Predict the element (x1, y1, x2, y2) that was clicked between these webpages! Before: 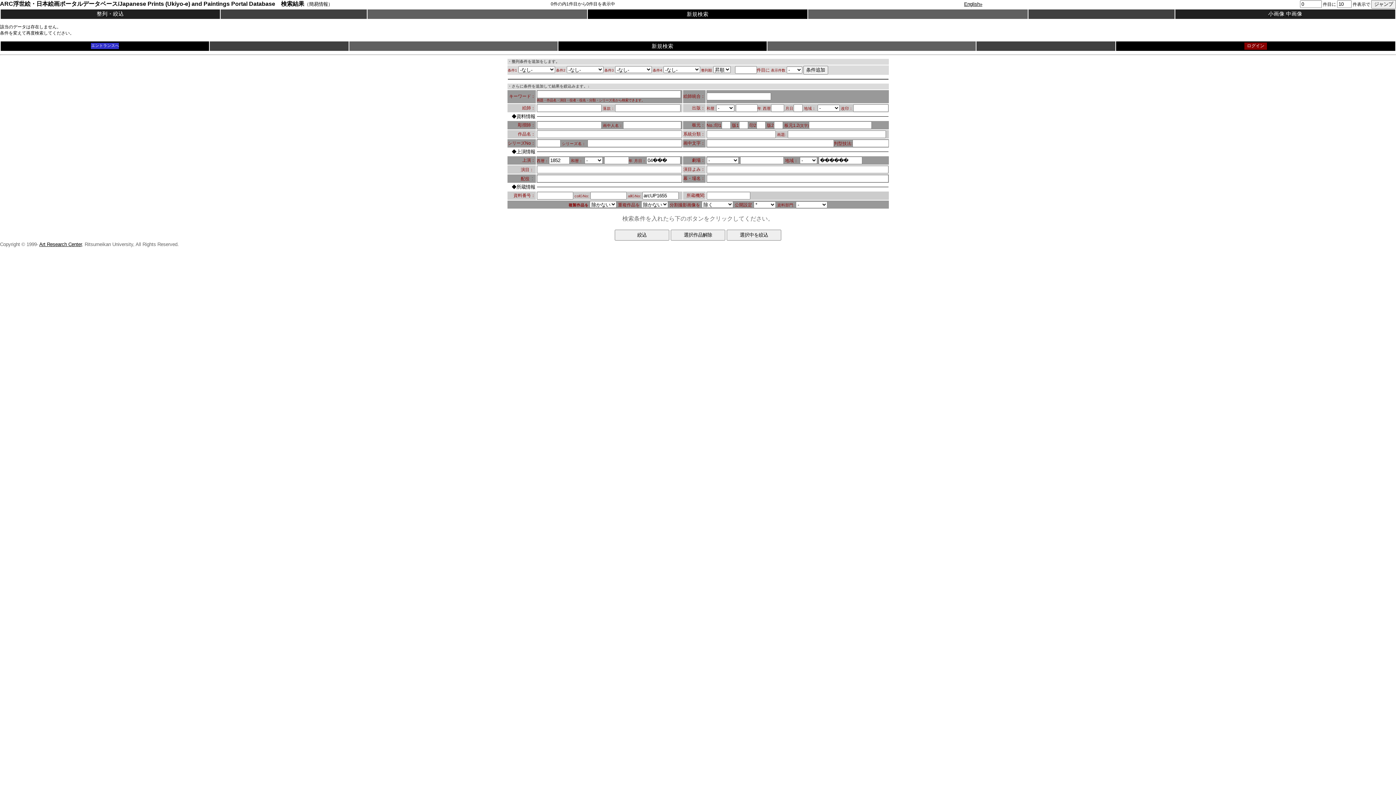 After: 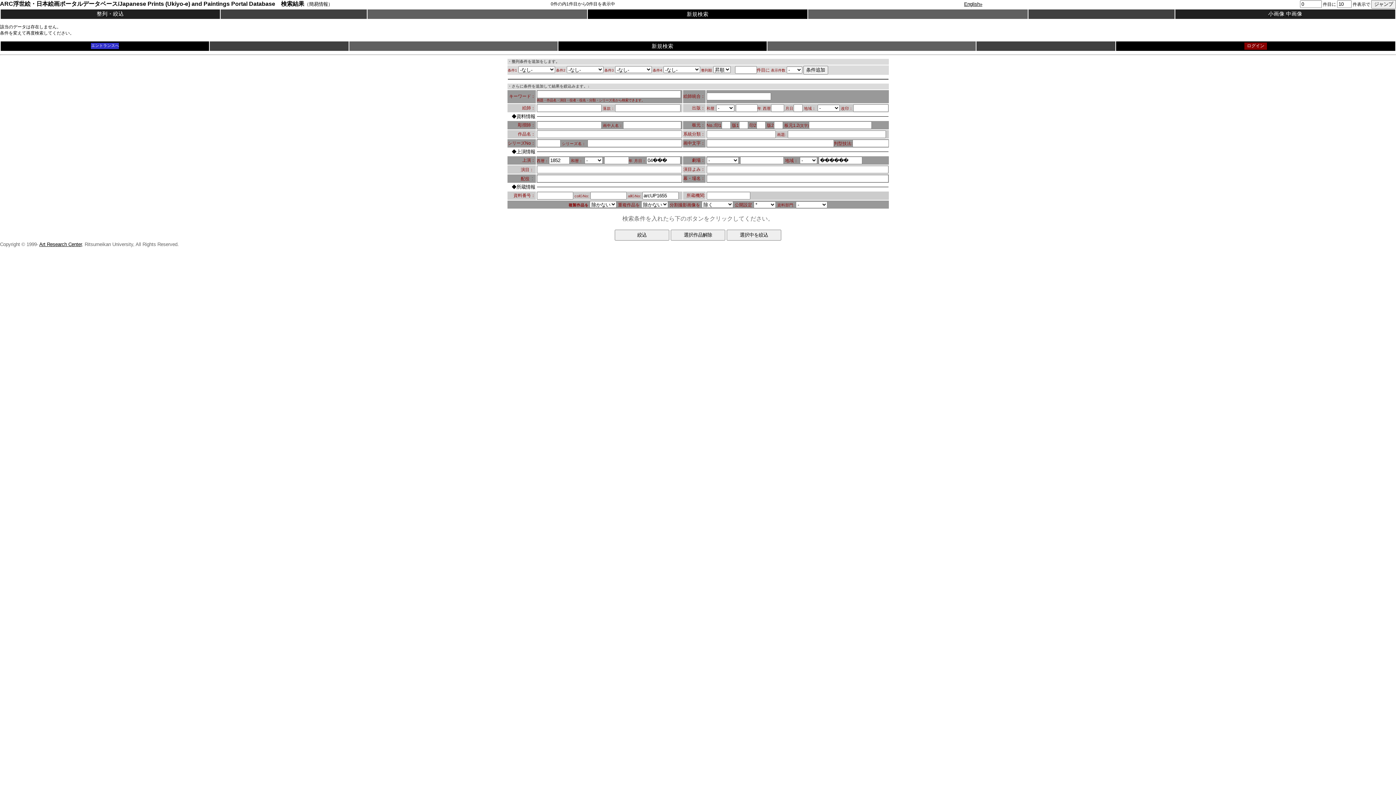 Action: label: Art Research Center bbox: (39, 241, 81, 247)